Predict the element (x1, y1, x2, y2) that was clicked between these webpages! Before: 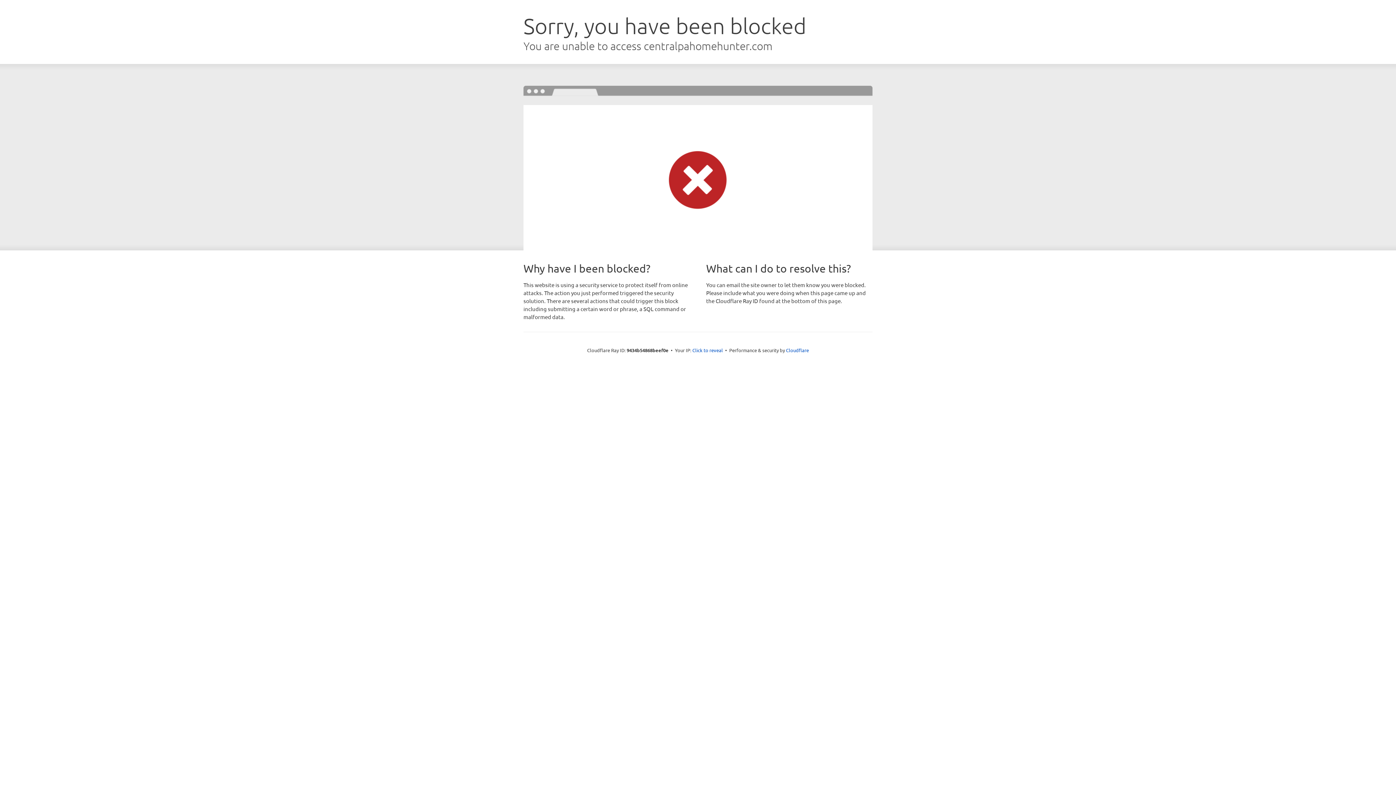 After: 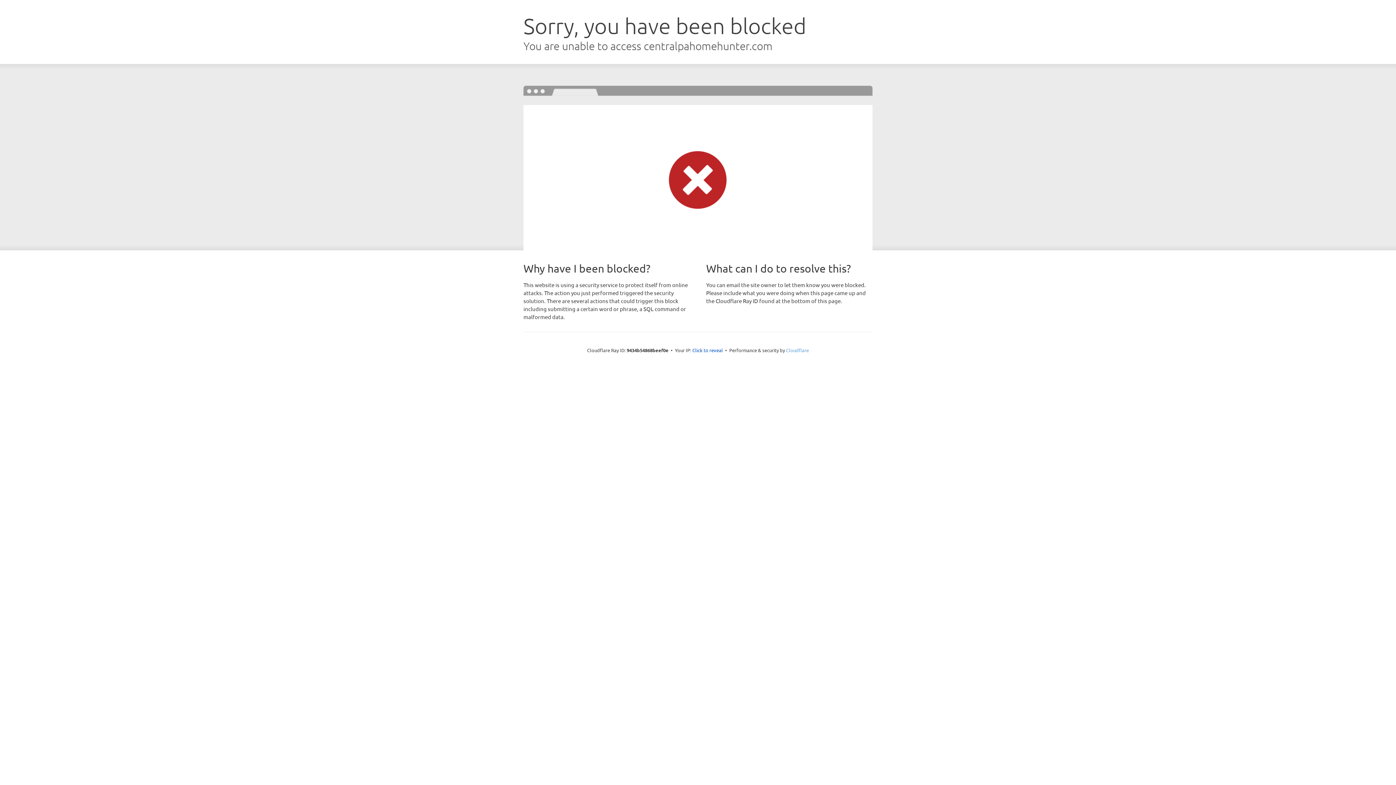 Action: bbox: (786, 347, 809, 353) label: Cloudflare